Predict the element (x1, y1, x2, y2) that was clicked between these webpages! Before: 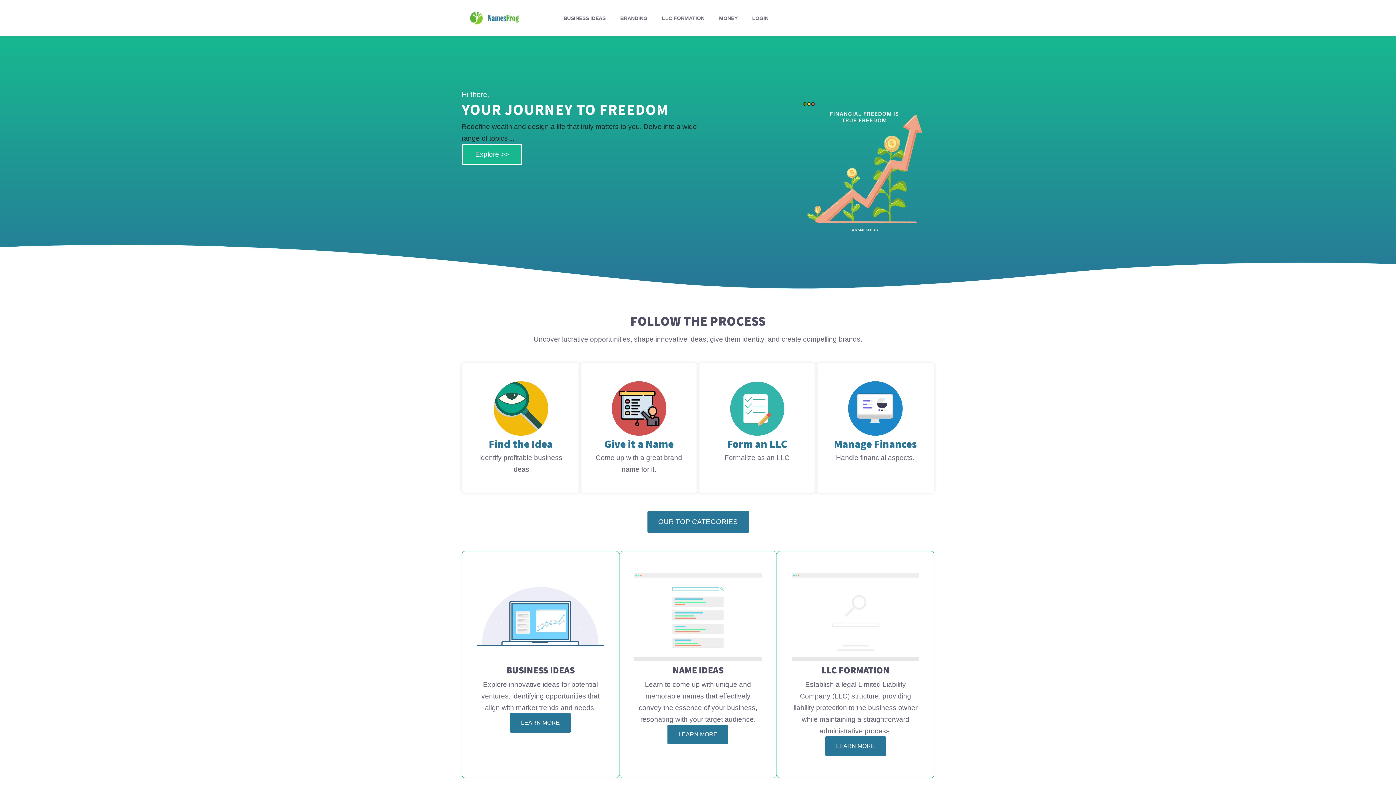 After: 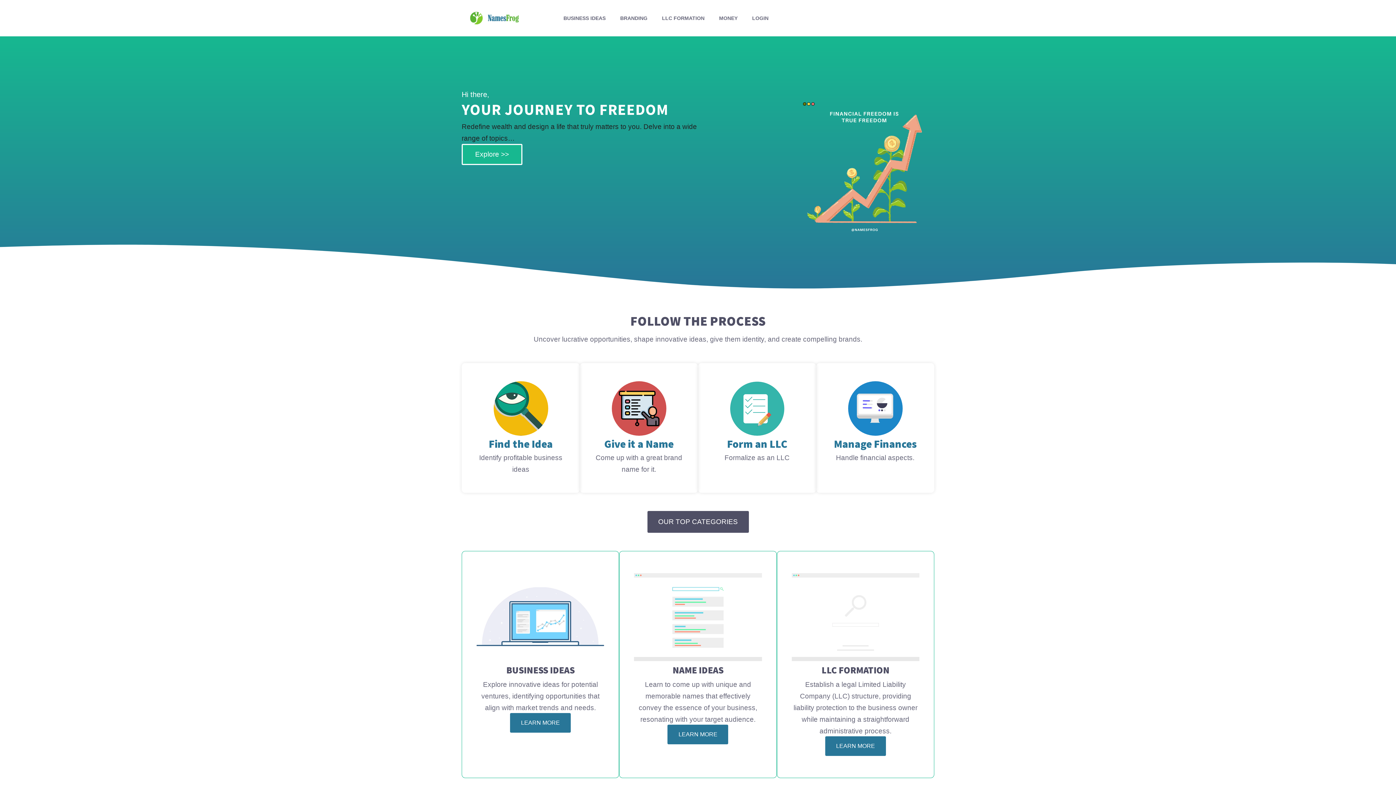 Action: bbox: (647, 511, 748, 533) label: OUR TOP CATEGORIES